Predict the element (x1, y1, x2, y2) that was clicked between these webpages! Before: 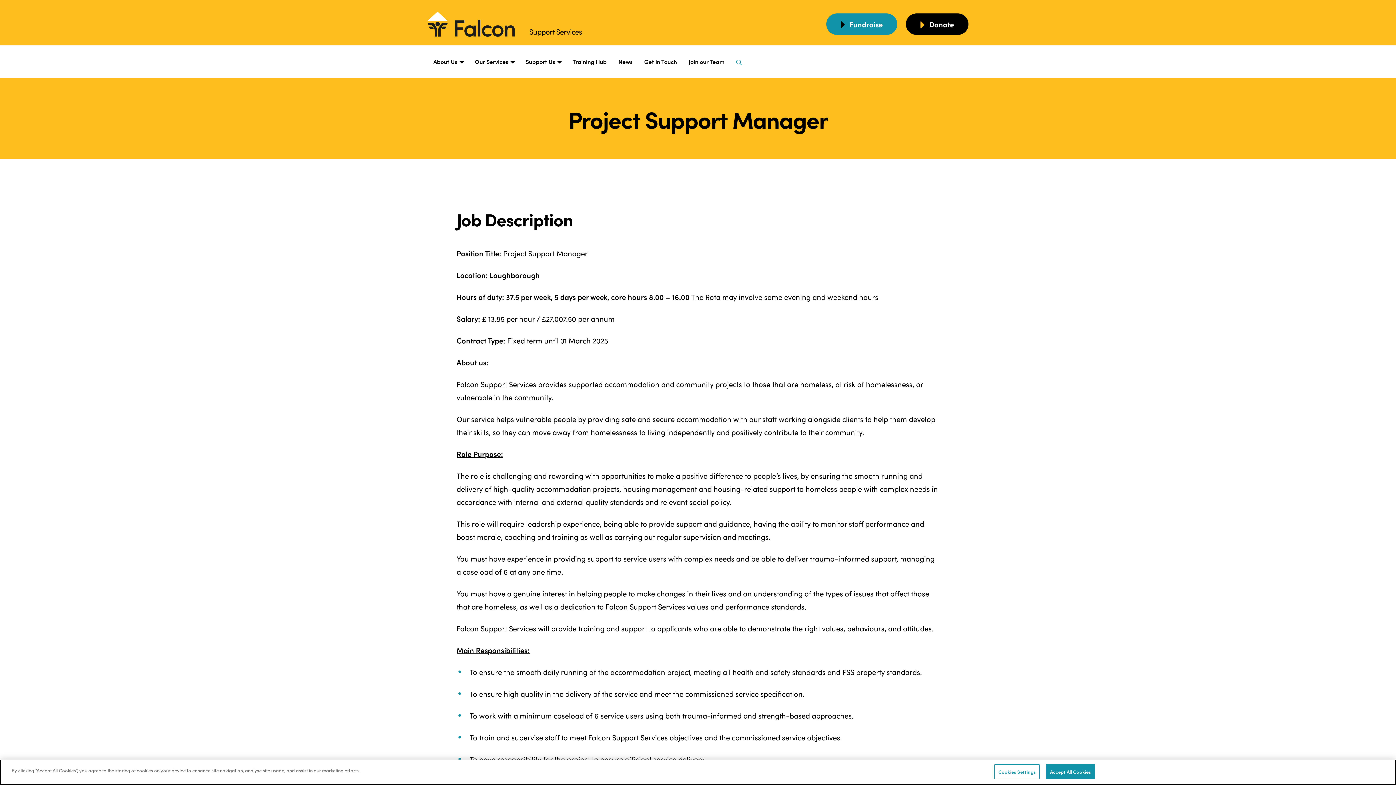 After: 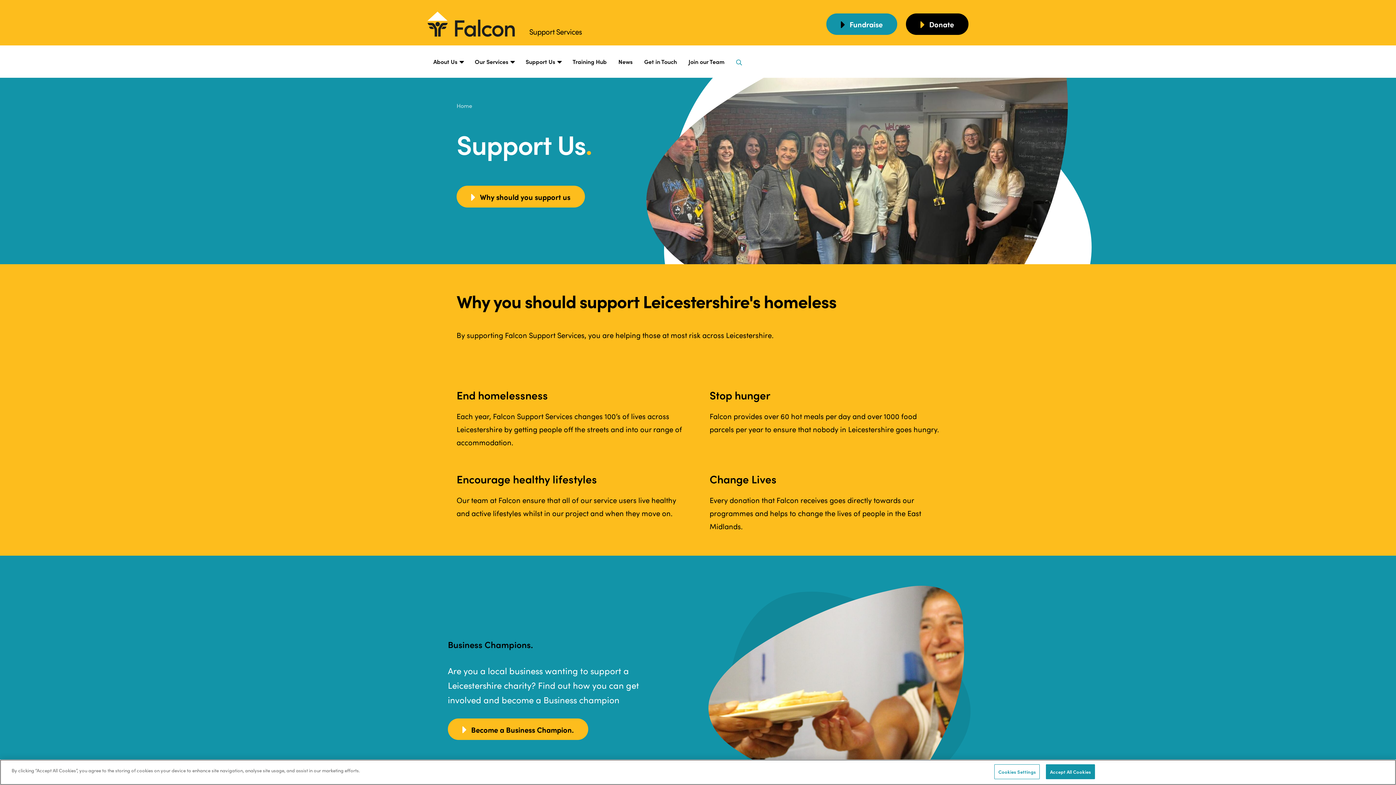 Action: label: Support Us bbox: (525, 56, 561, 66)